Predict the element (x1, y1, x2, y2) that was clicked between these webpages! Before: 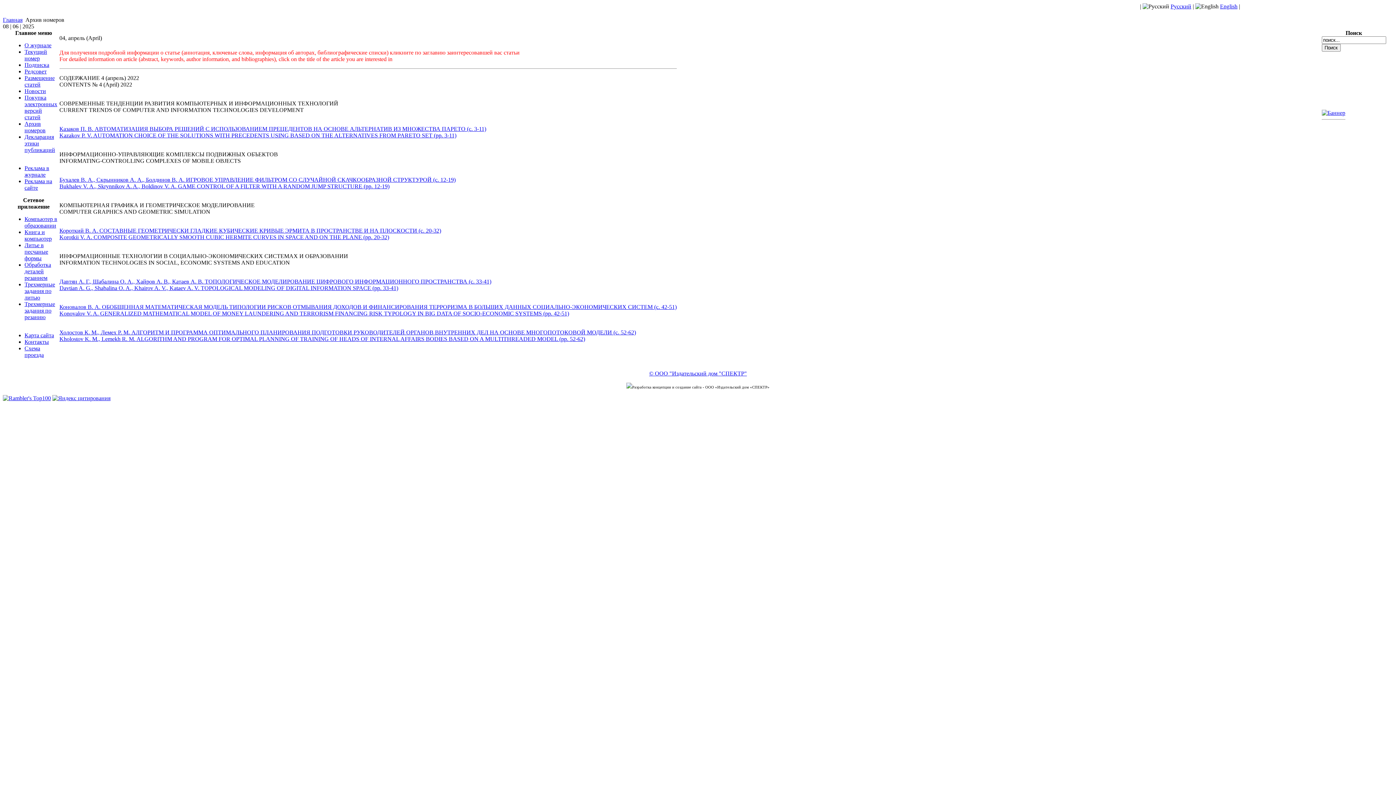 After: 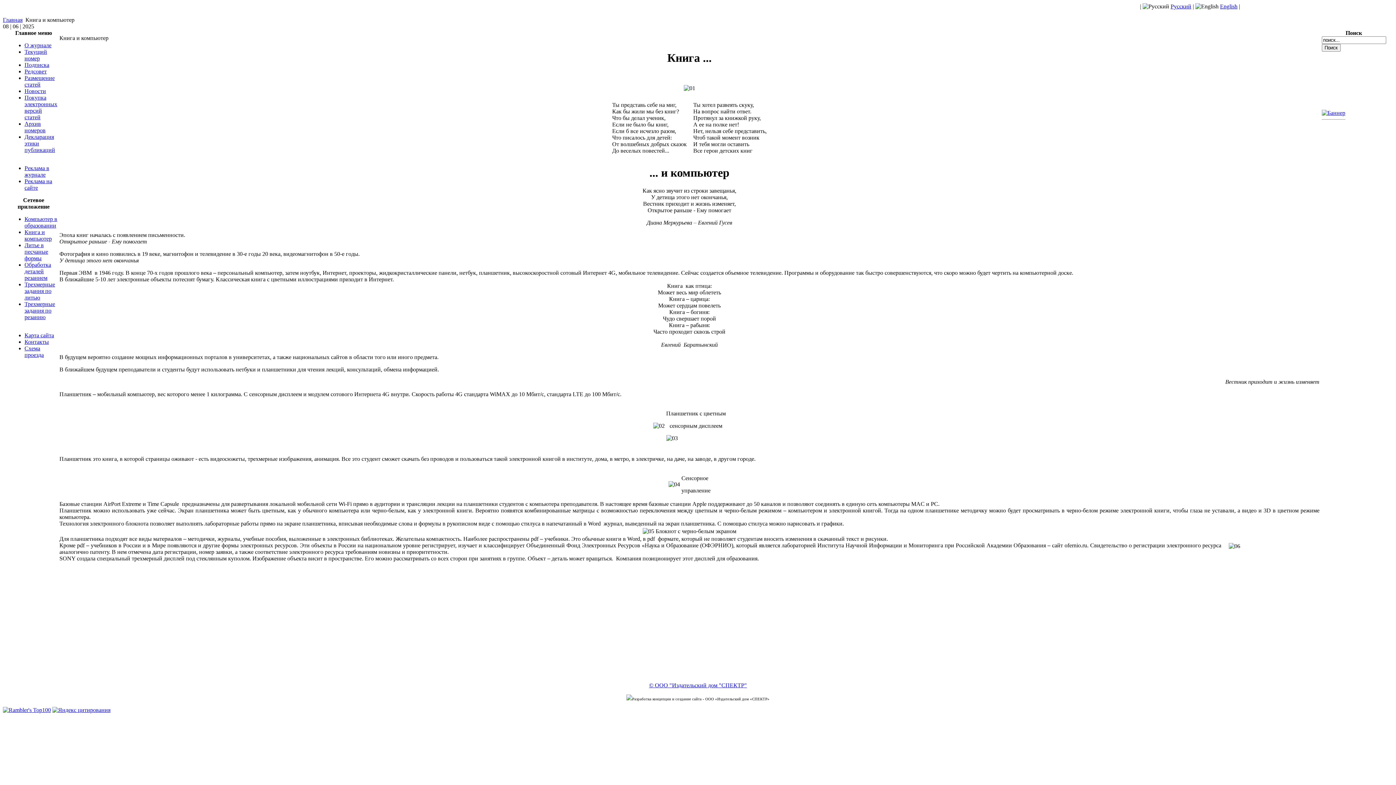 Action: bbox: (24, 229, 51, 241) label: Книга и компьютер